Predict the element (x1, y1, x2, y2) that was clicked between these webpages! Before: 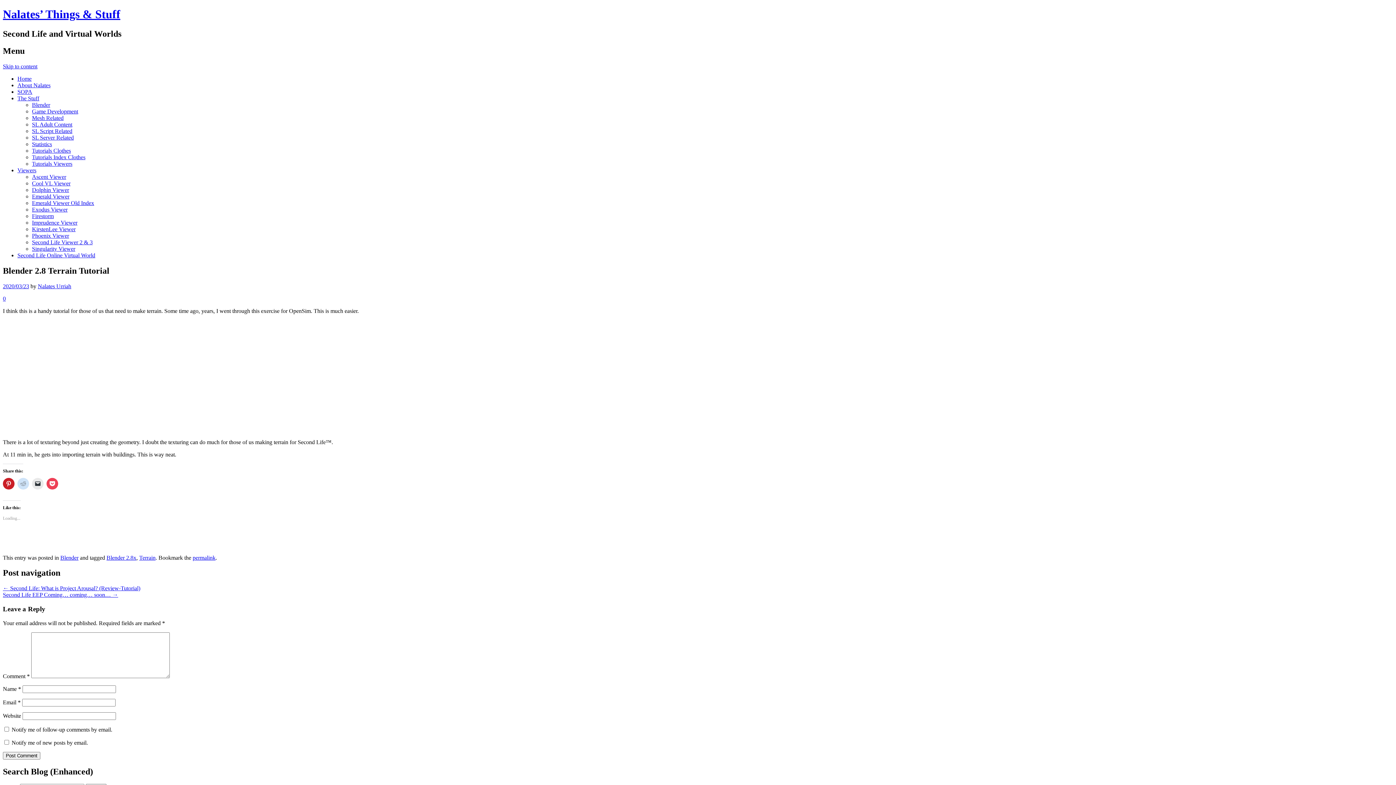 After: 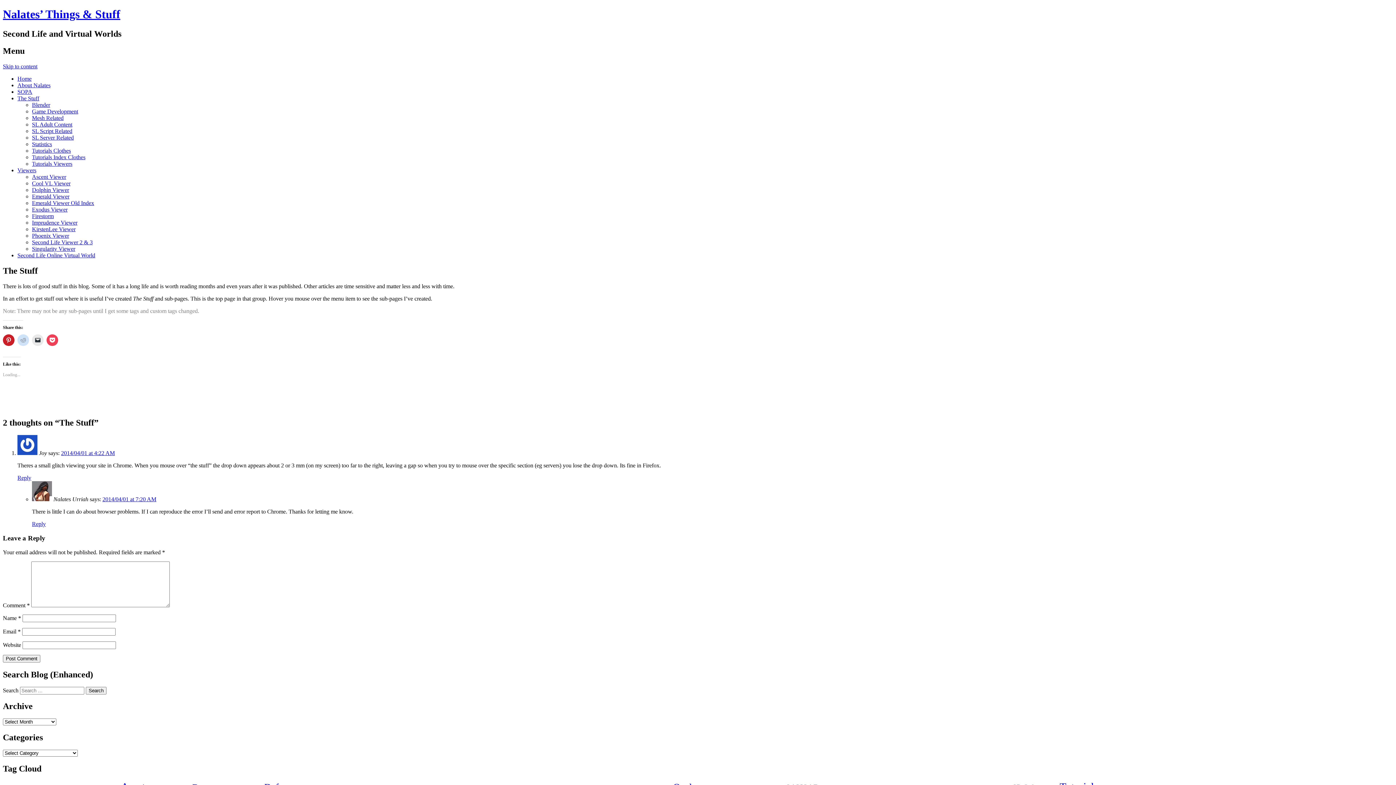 Action: bbox: (17, 95, 39, 101) label: The Stuff